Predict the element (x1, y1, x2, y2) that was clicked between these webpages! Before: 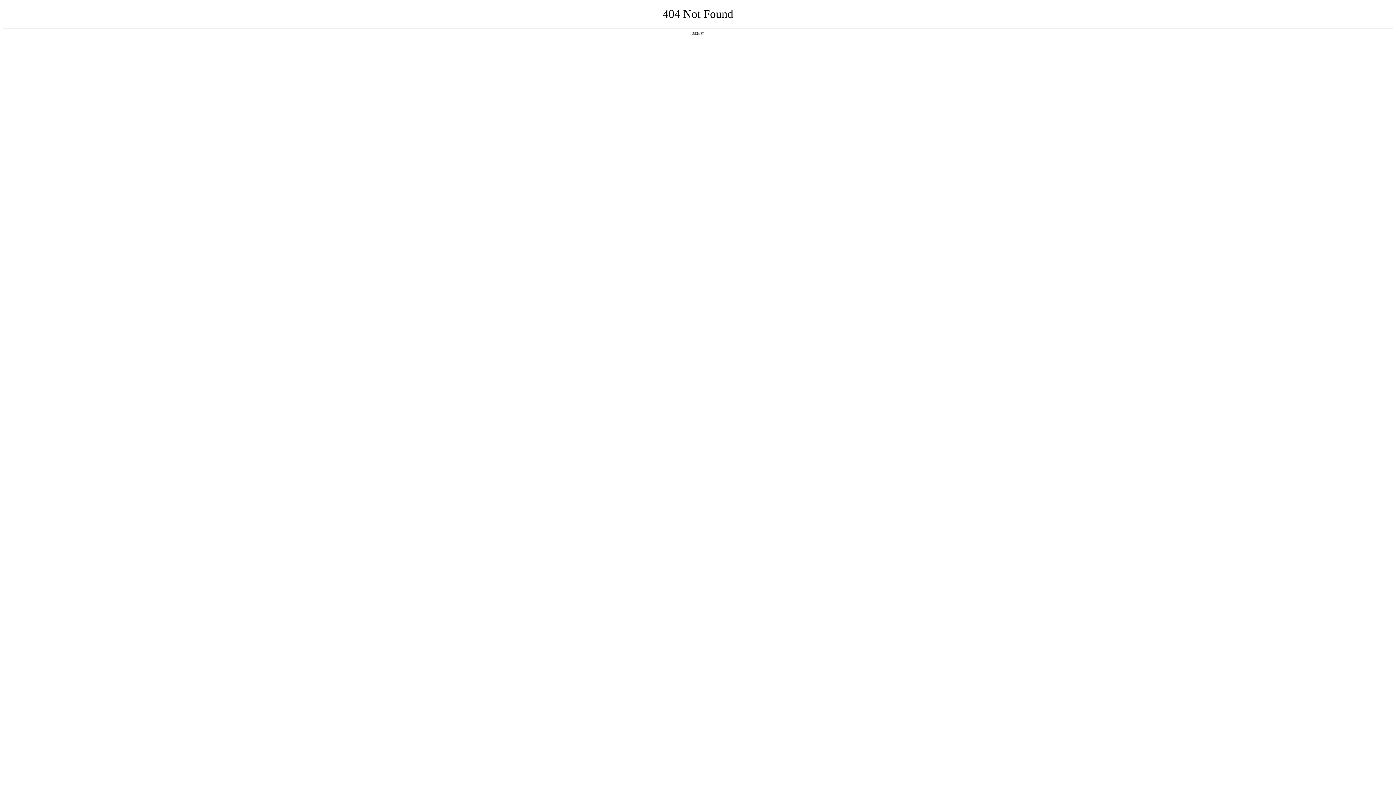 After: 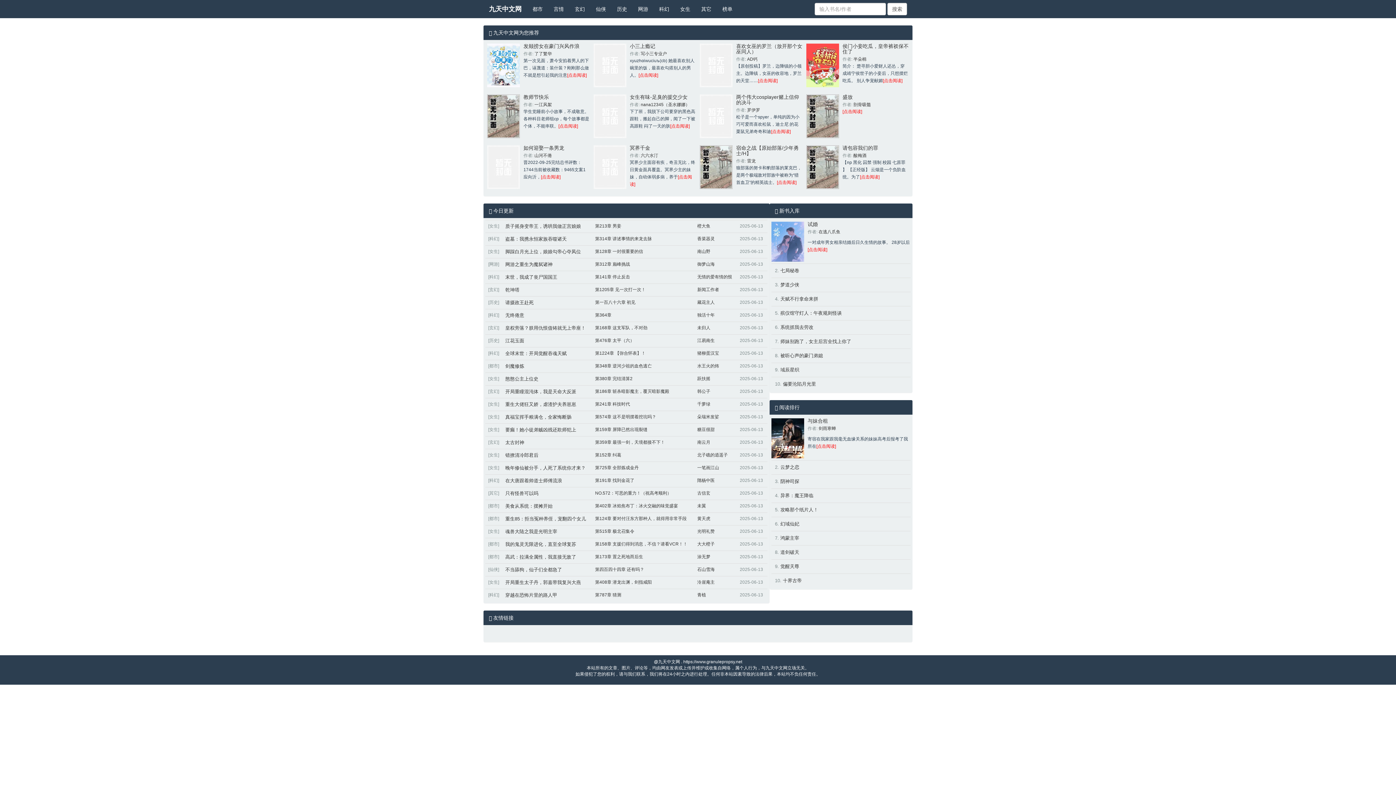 Action: label: 返回首页 bbox: (692, 31, 704, 35)